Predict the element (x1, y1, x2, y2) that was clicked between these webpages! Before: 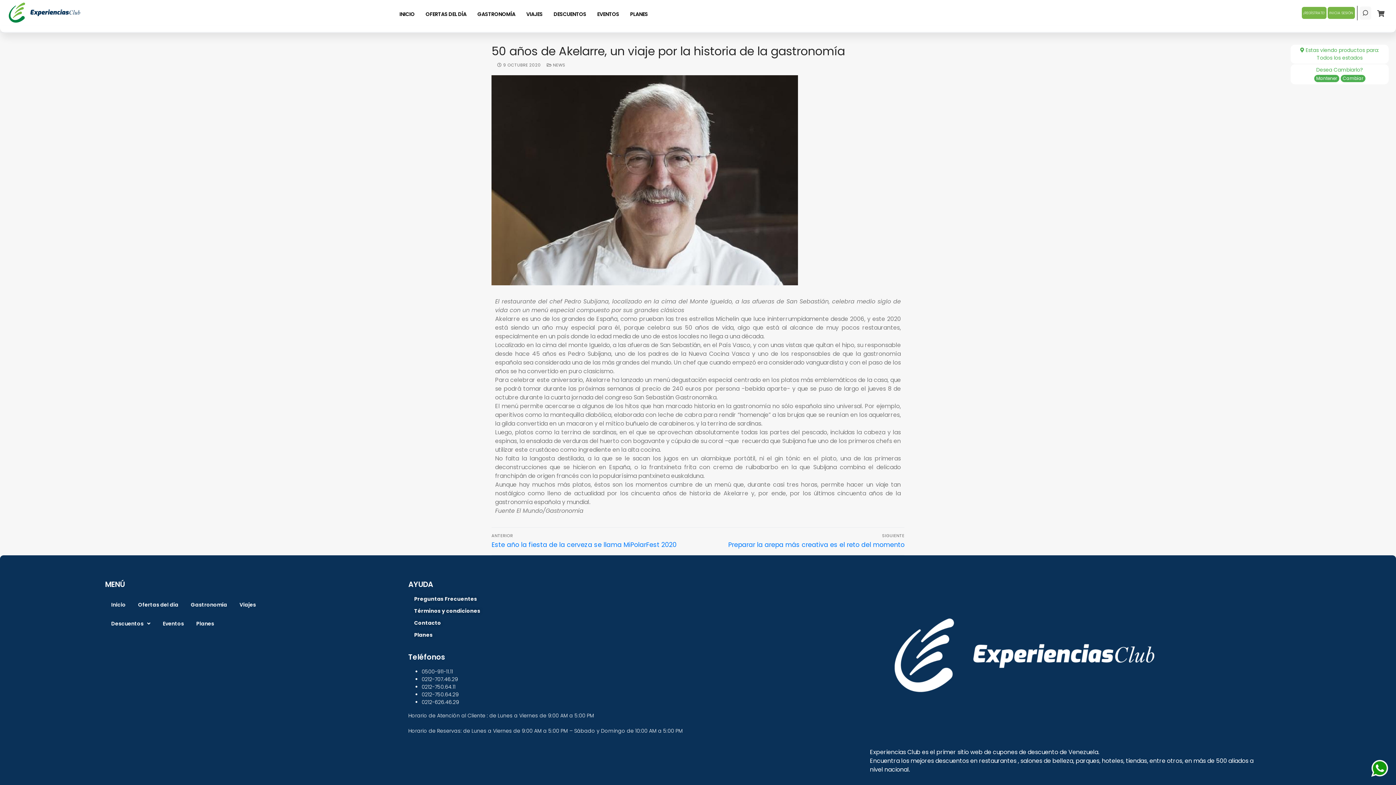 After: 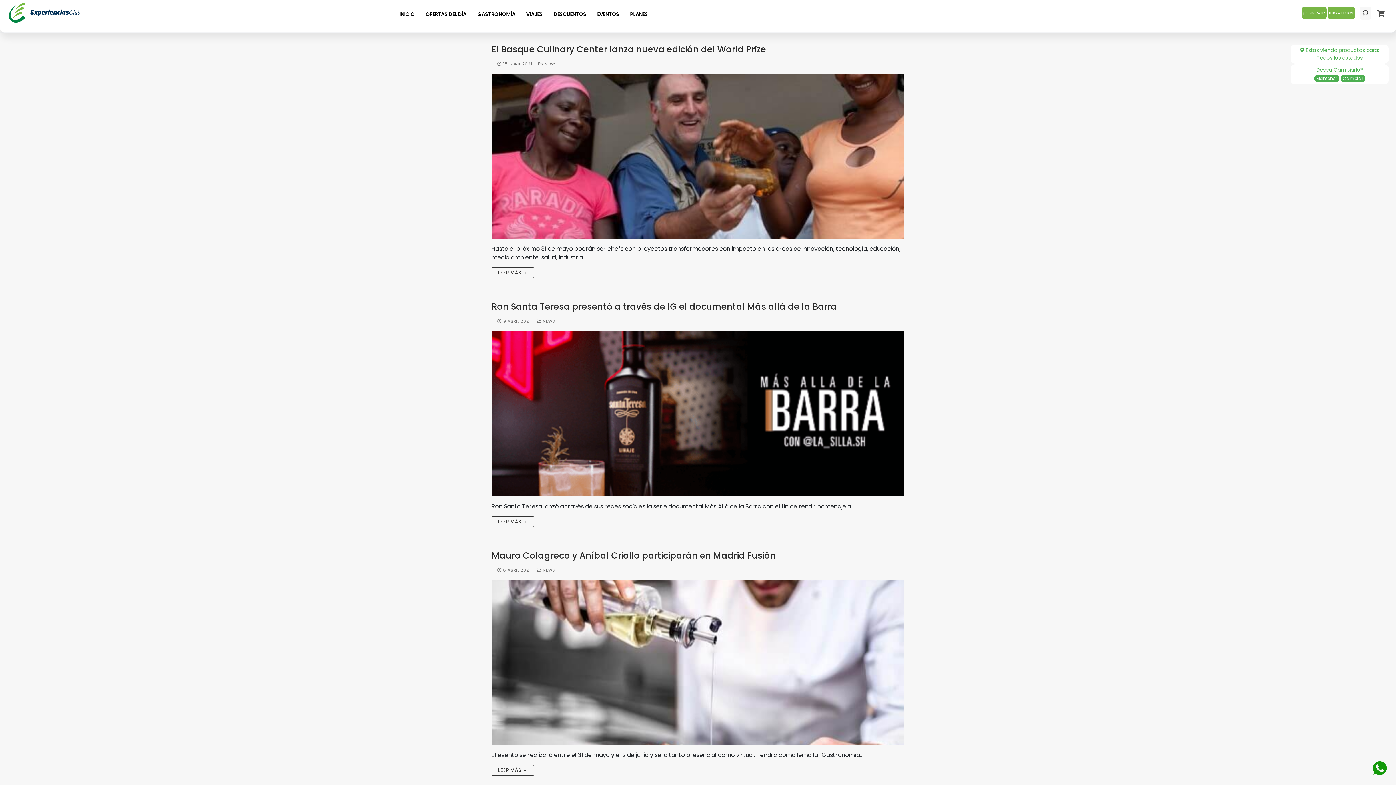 Action: label:  NEWS bbox: (546, 62, 565, 67)